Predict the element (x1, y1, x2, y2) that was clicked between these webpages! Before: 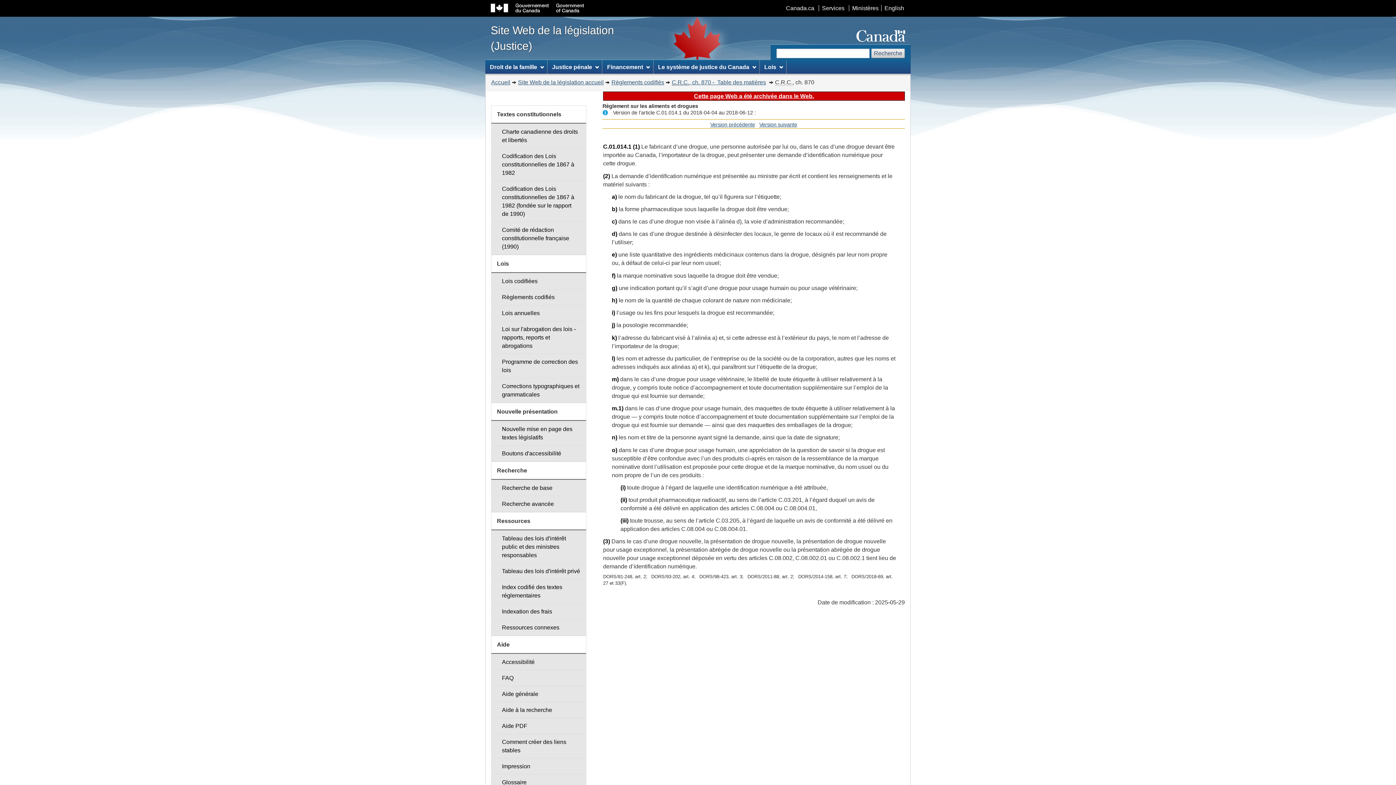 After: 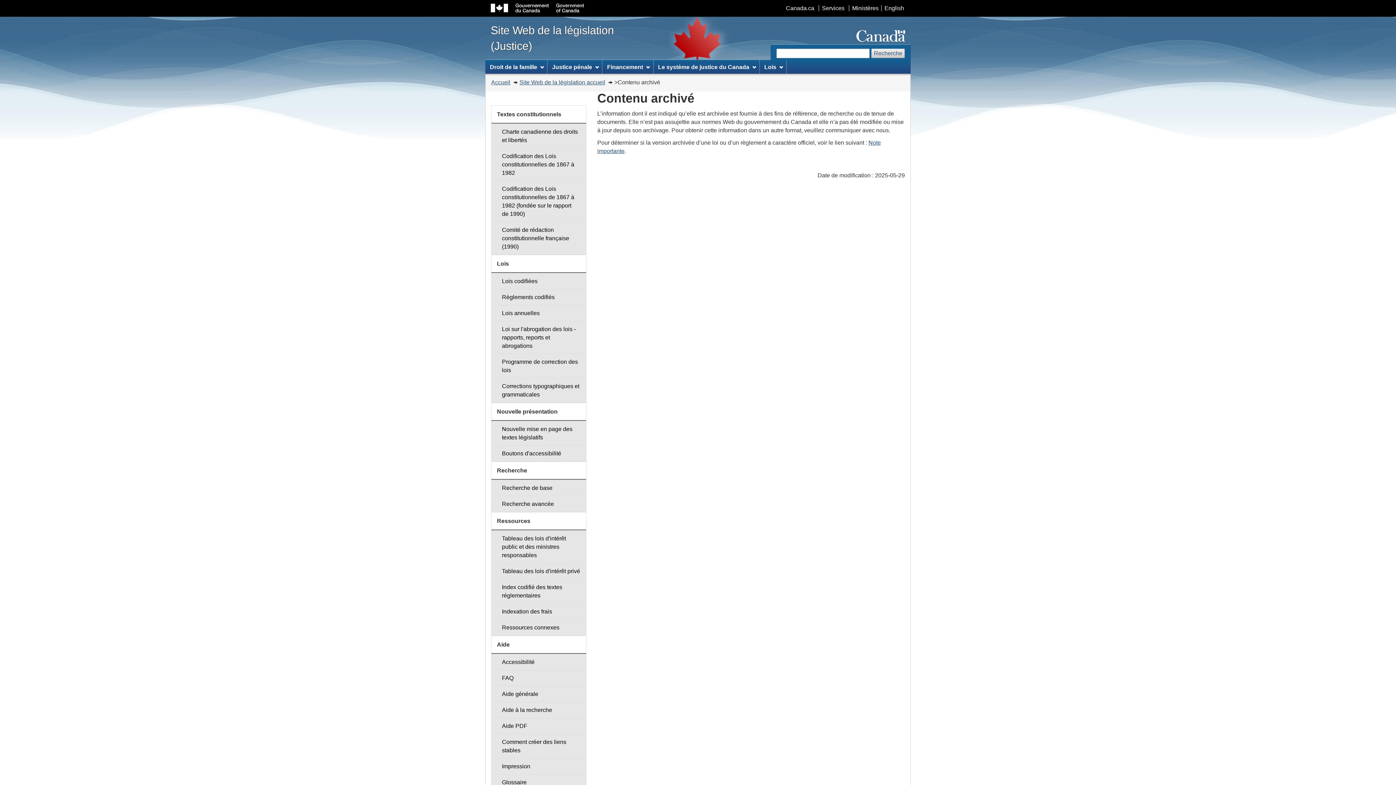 Action: bbox: (694, 93, 814, 99) label: Cette page Web a été archivée dans le Web.